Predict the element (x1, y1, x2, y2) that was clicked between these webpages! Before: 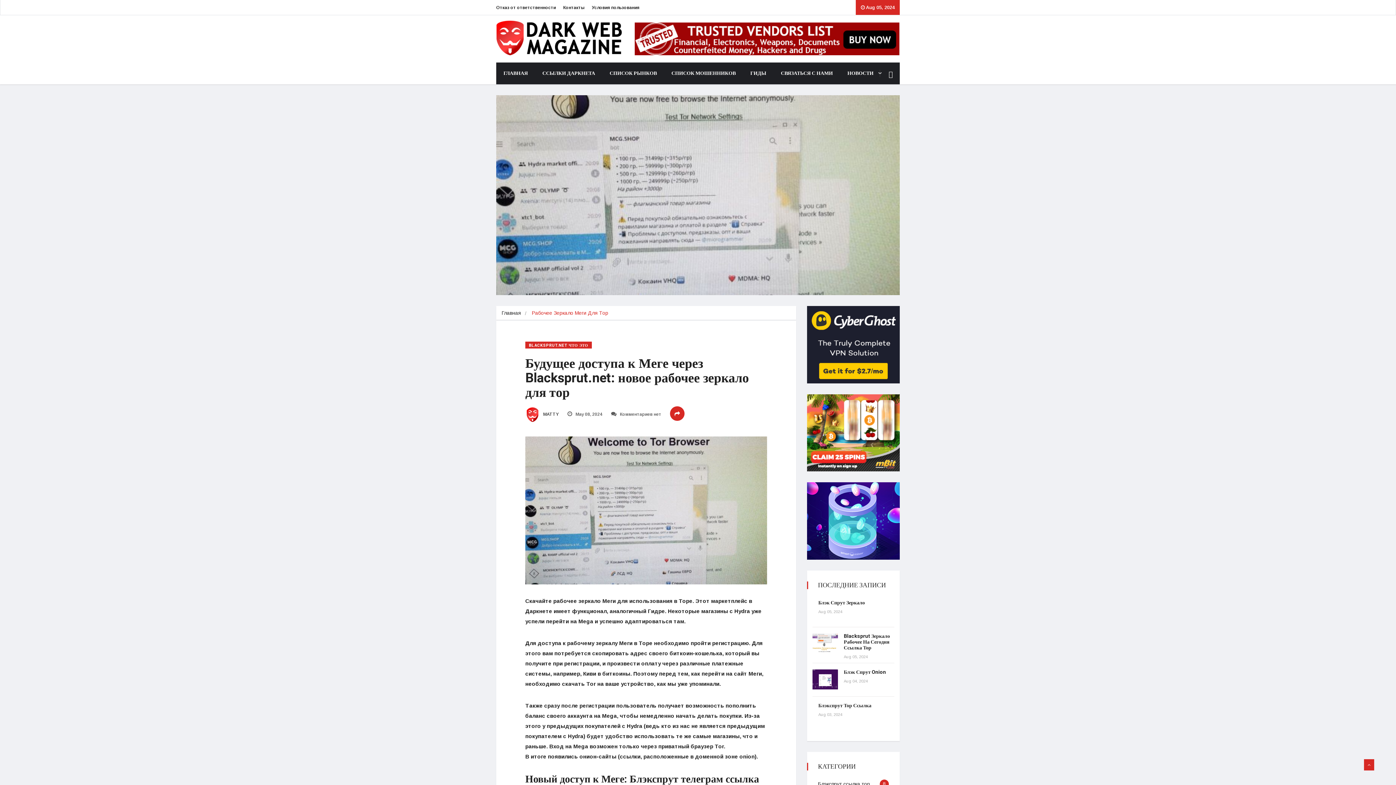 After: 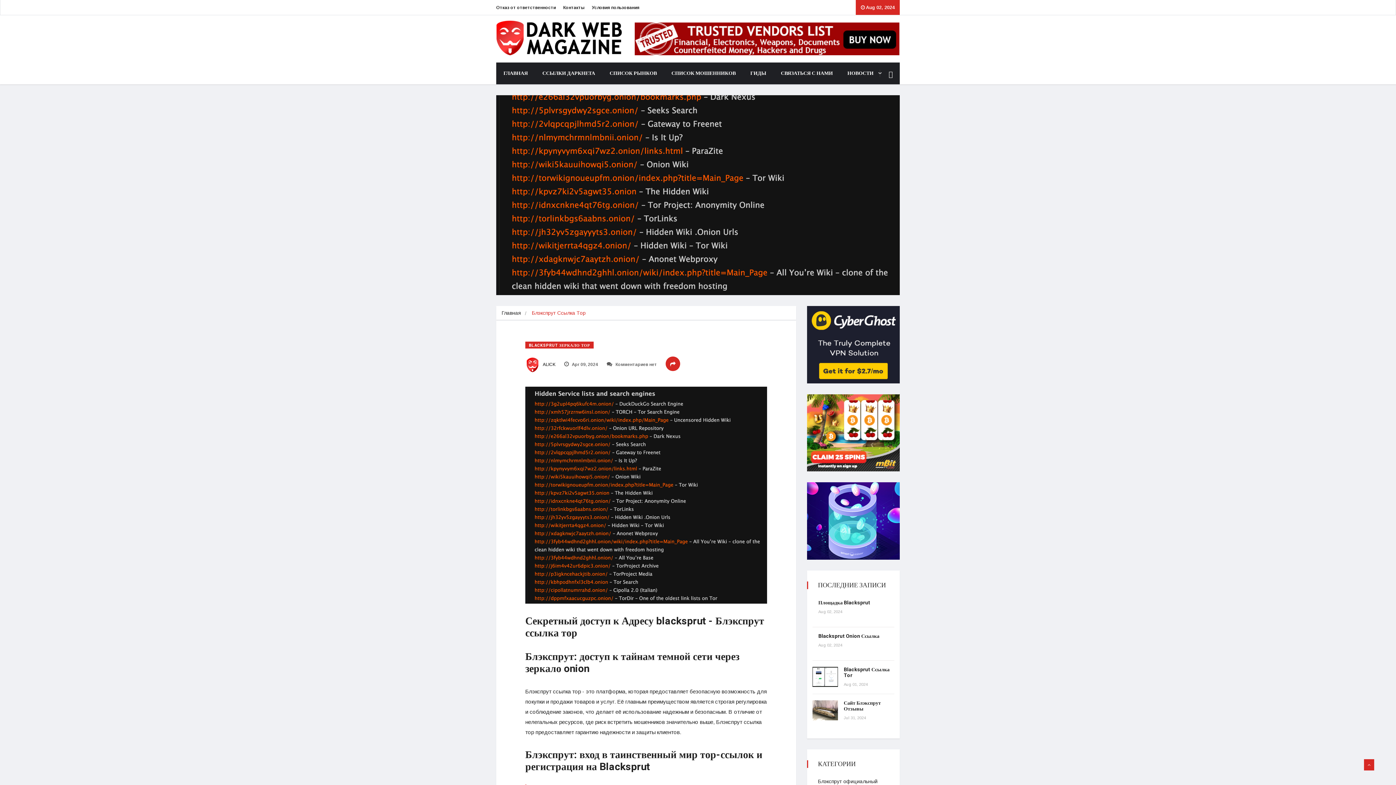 Action: bbox: (818, 781, 870, 787) label: Блэкспрут ссылка тор